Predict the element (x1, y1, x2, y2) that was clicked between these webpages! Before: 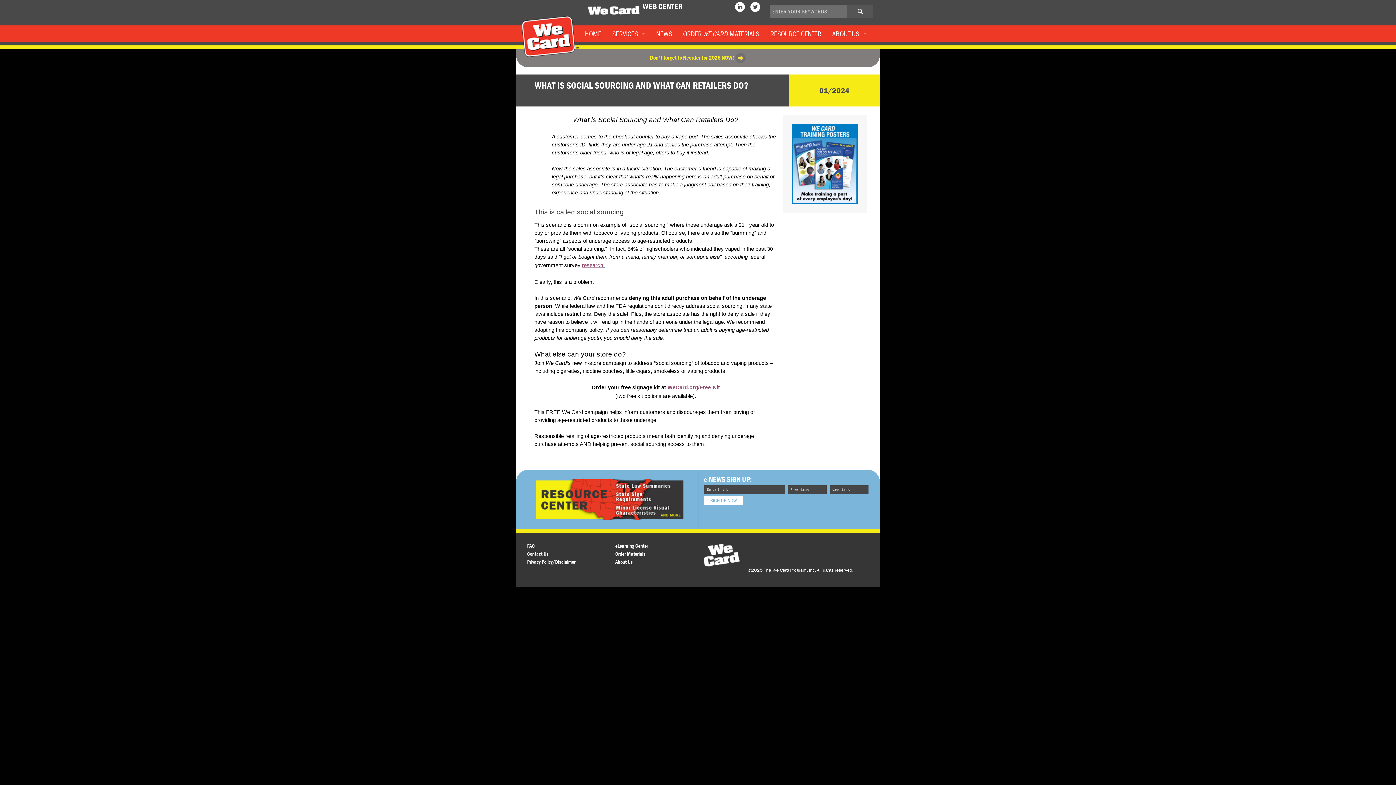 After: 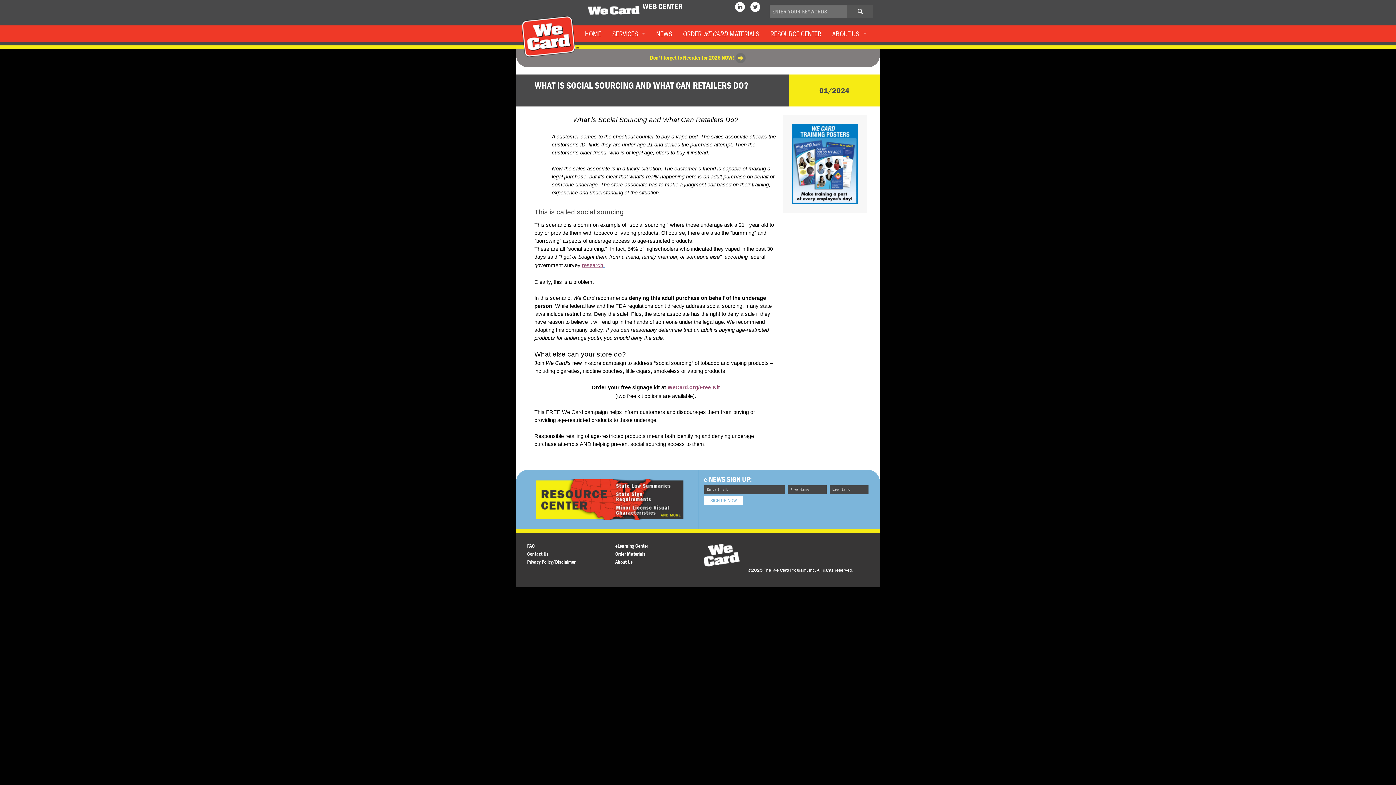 Action: bbox: (792, 159, 857, 167)